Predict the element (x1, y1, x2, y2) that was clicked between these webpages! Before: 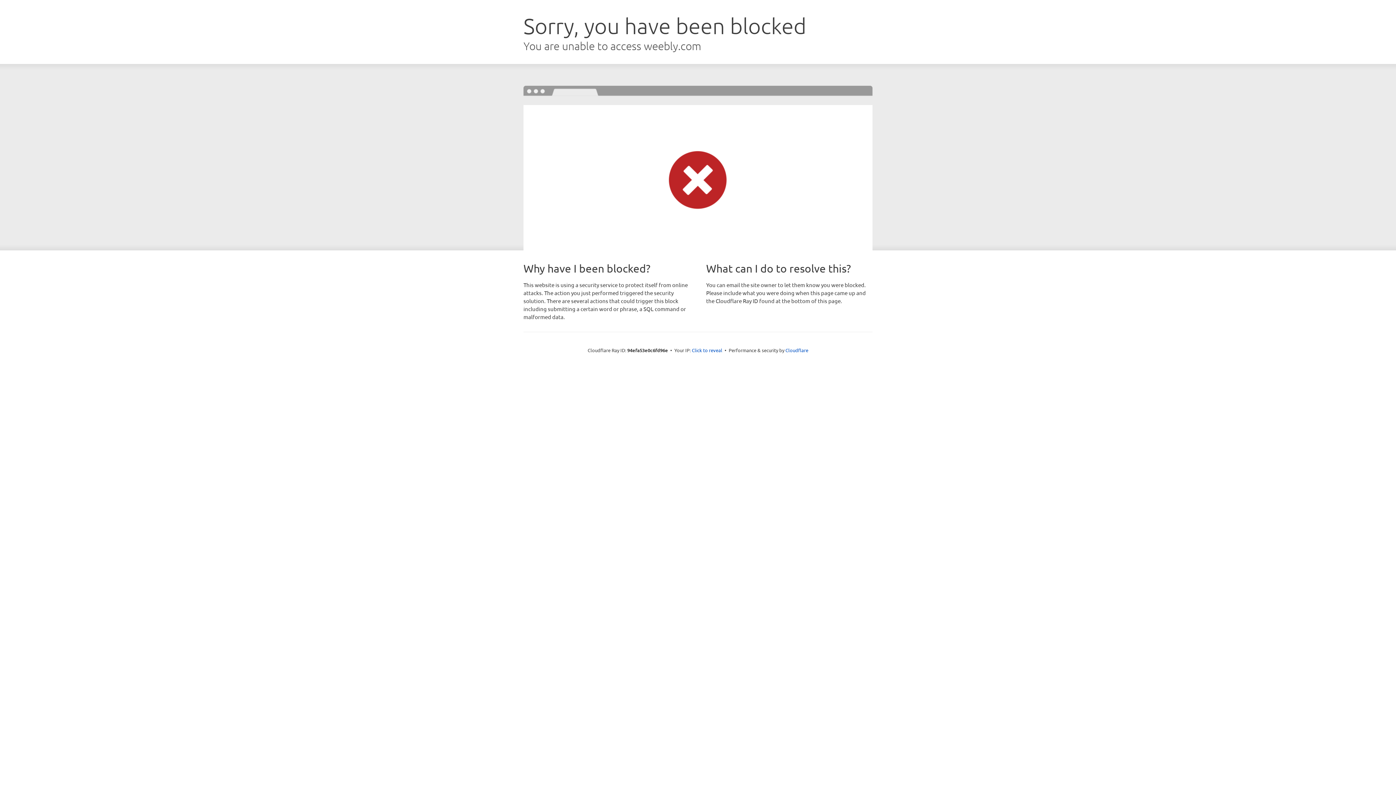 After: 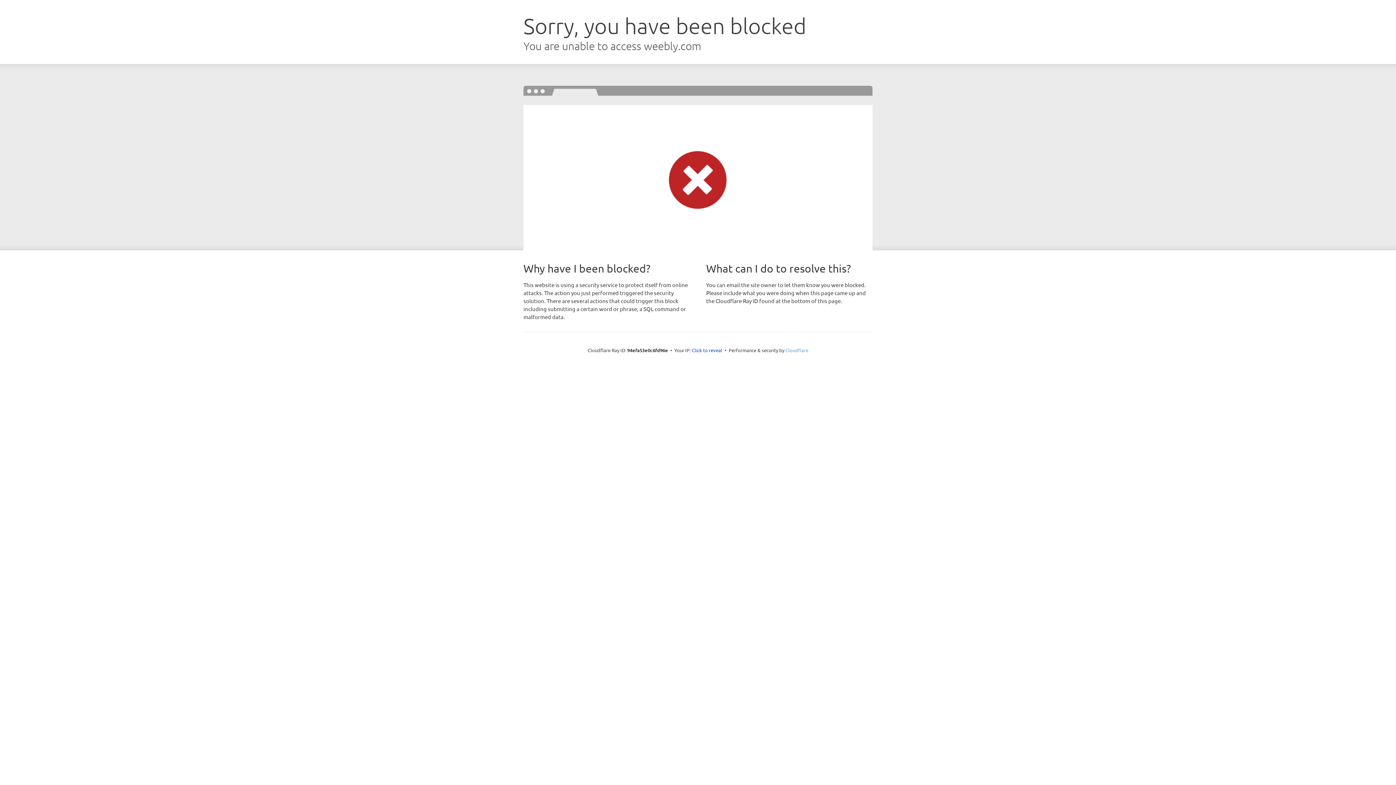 Action: label: Cloudflare bbox: (785, 347, 808, 353)